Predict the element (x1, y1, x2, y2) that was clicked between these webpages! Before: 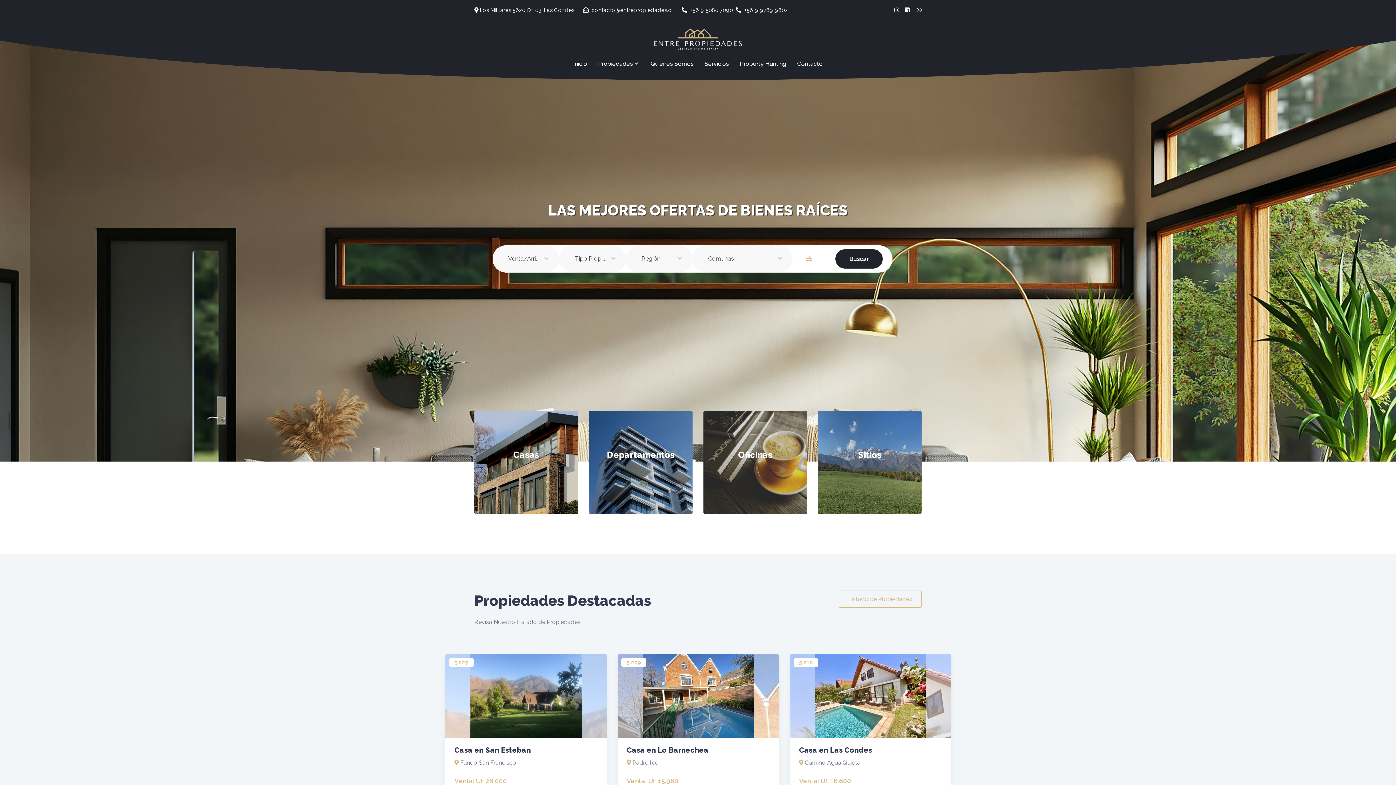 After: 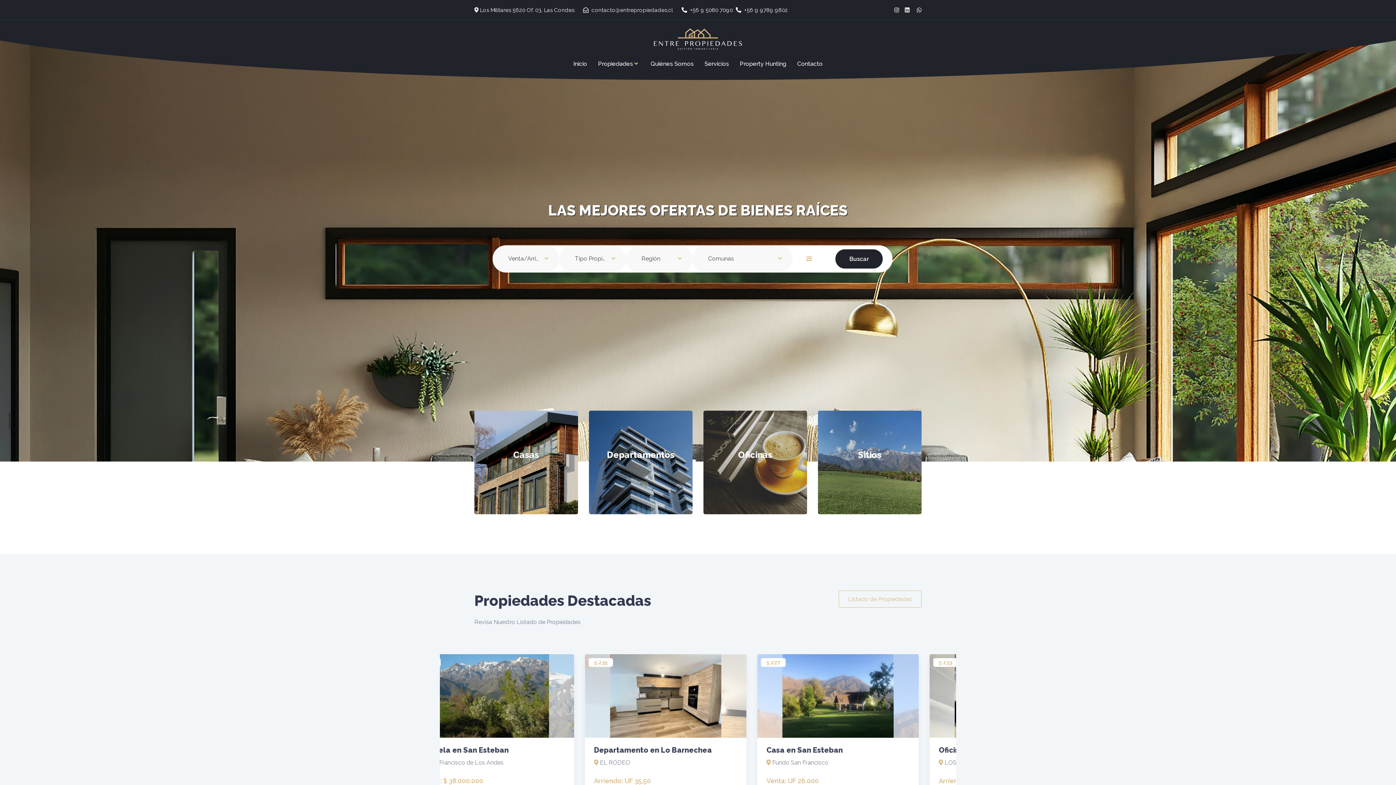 Action: bbox: (652, 35, 743, 42)